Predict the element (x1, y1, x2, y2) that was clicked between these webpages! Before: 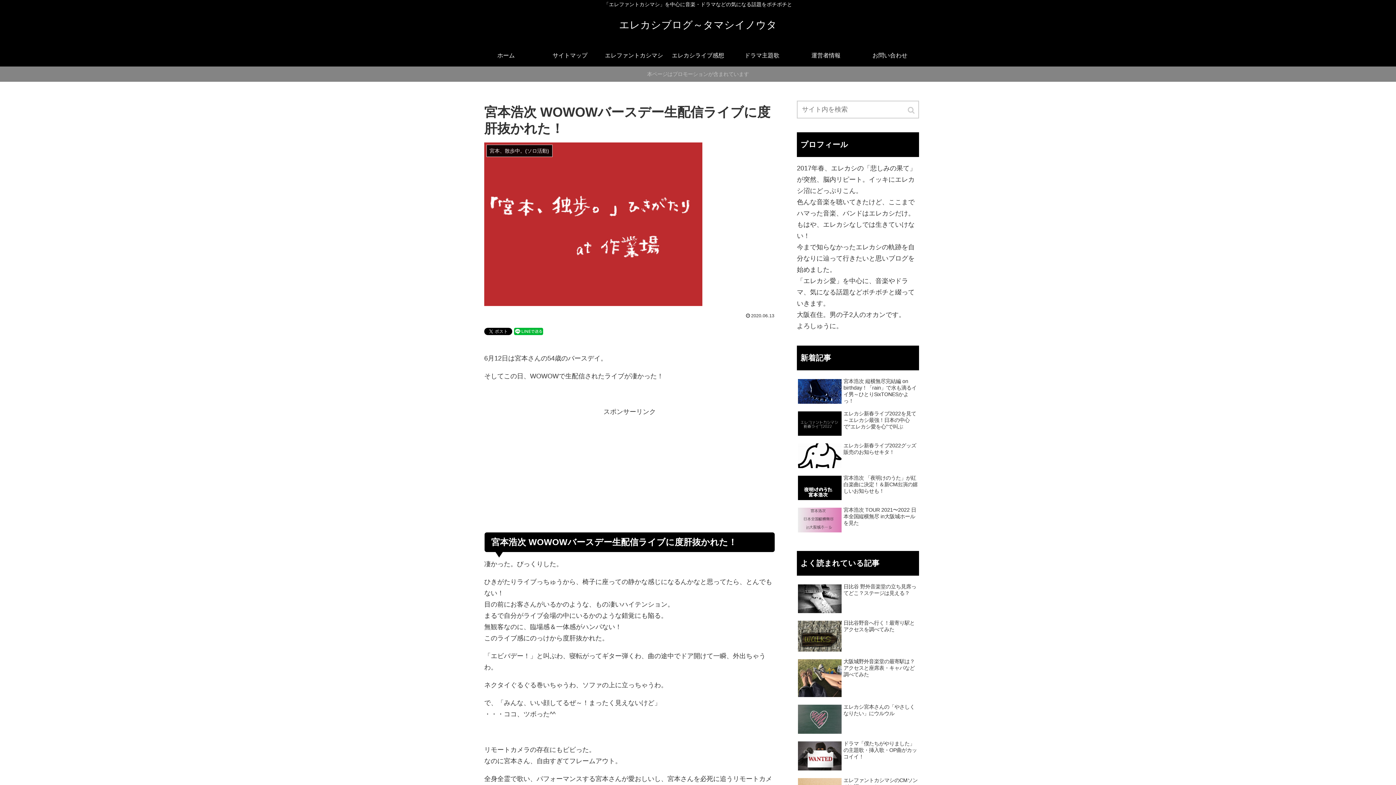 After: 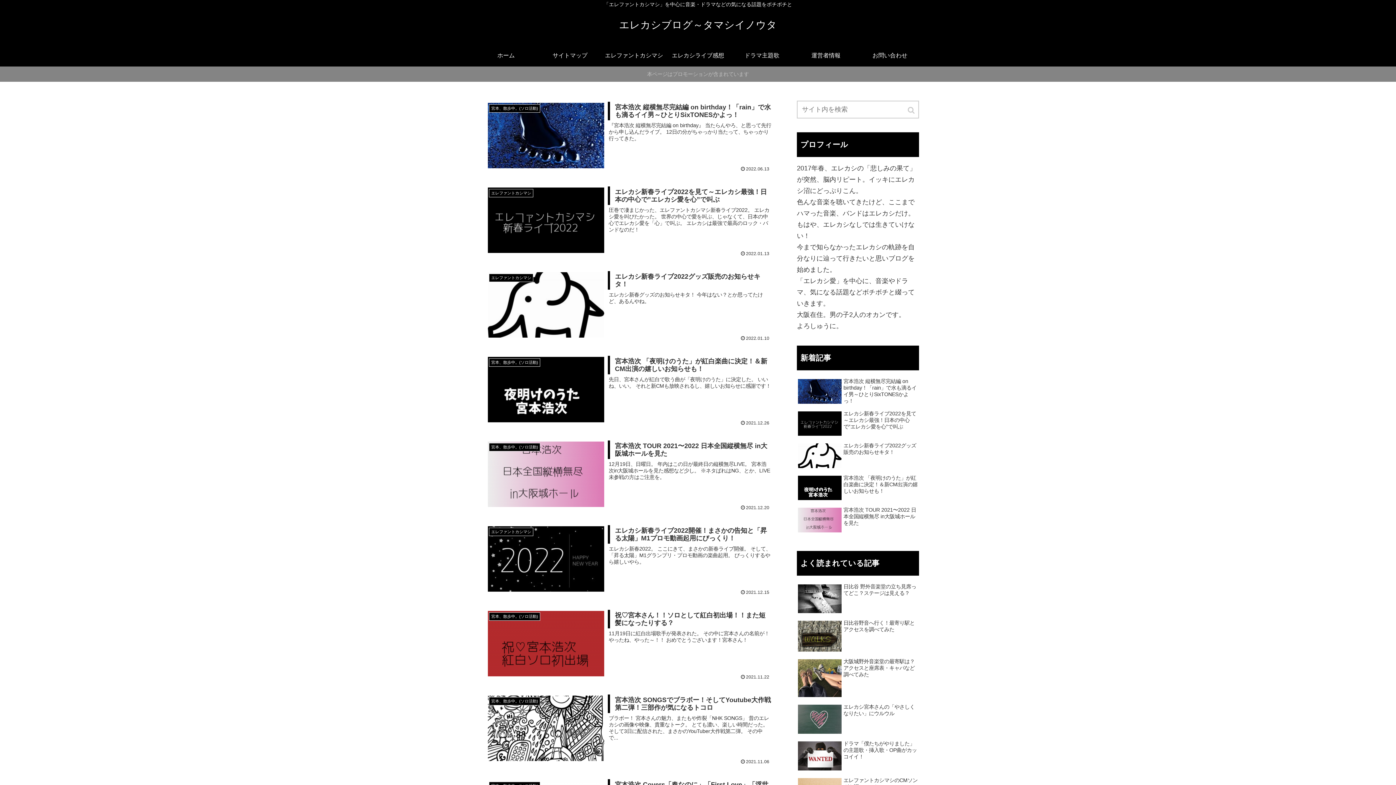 Action: label: エレカシブログ～タマシイノウタ bbox: (619, 22, 777, 29)